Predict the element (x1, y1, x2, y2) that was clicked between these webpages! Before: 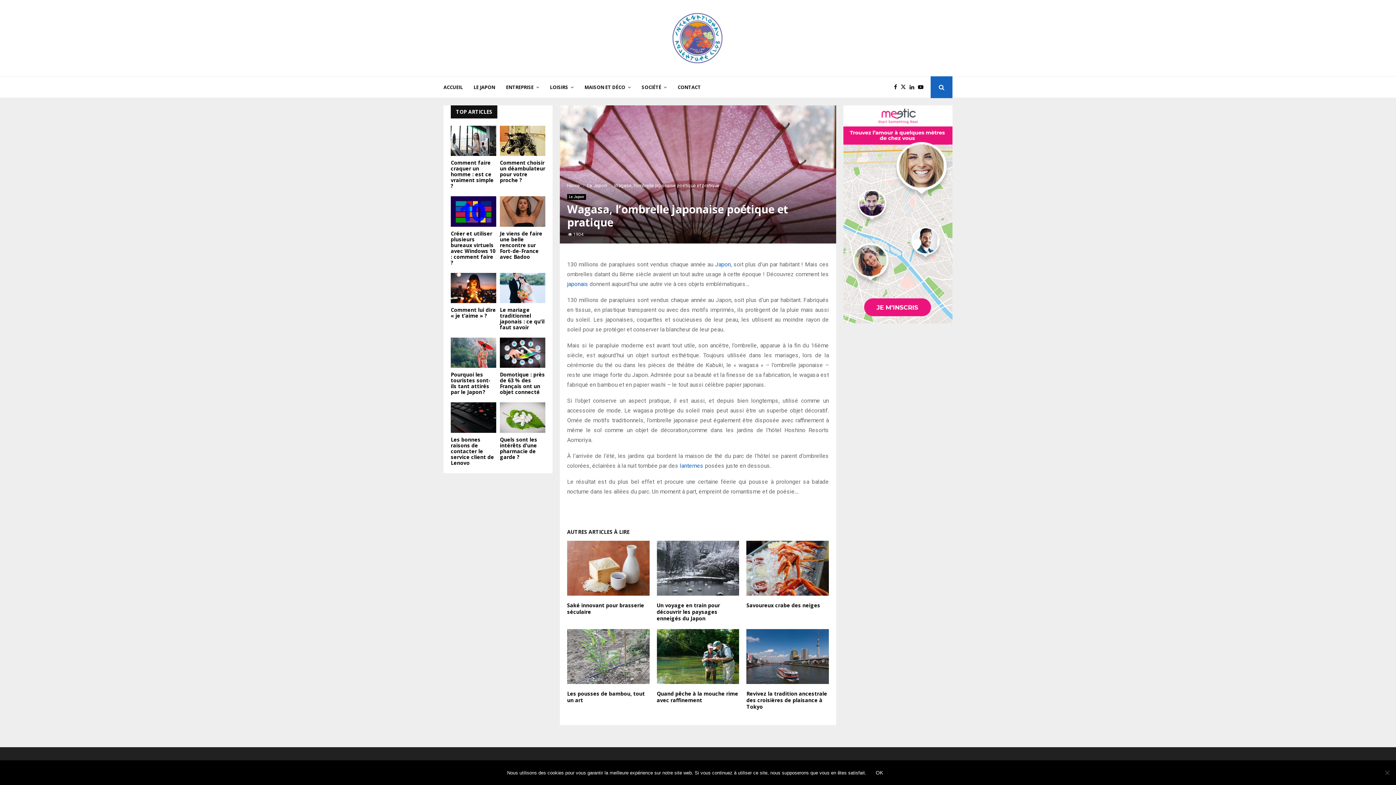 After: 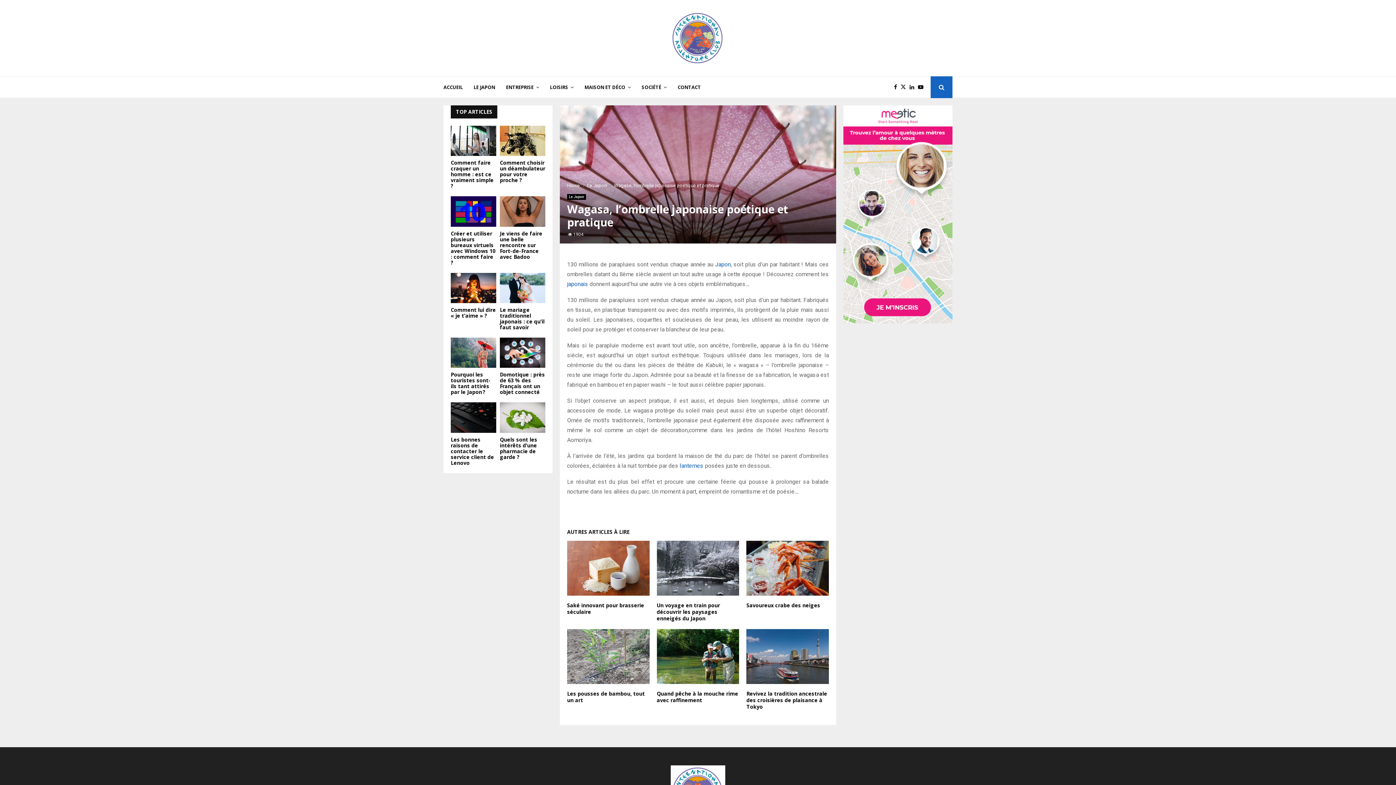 Action: label: Ok bbox: (870, 766, 889, 780)